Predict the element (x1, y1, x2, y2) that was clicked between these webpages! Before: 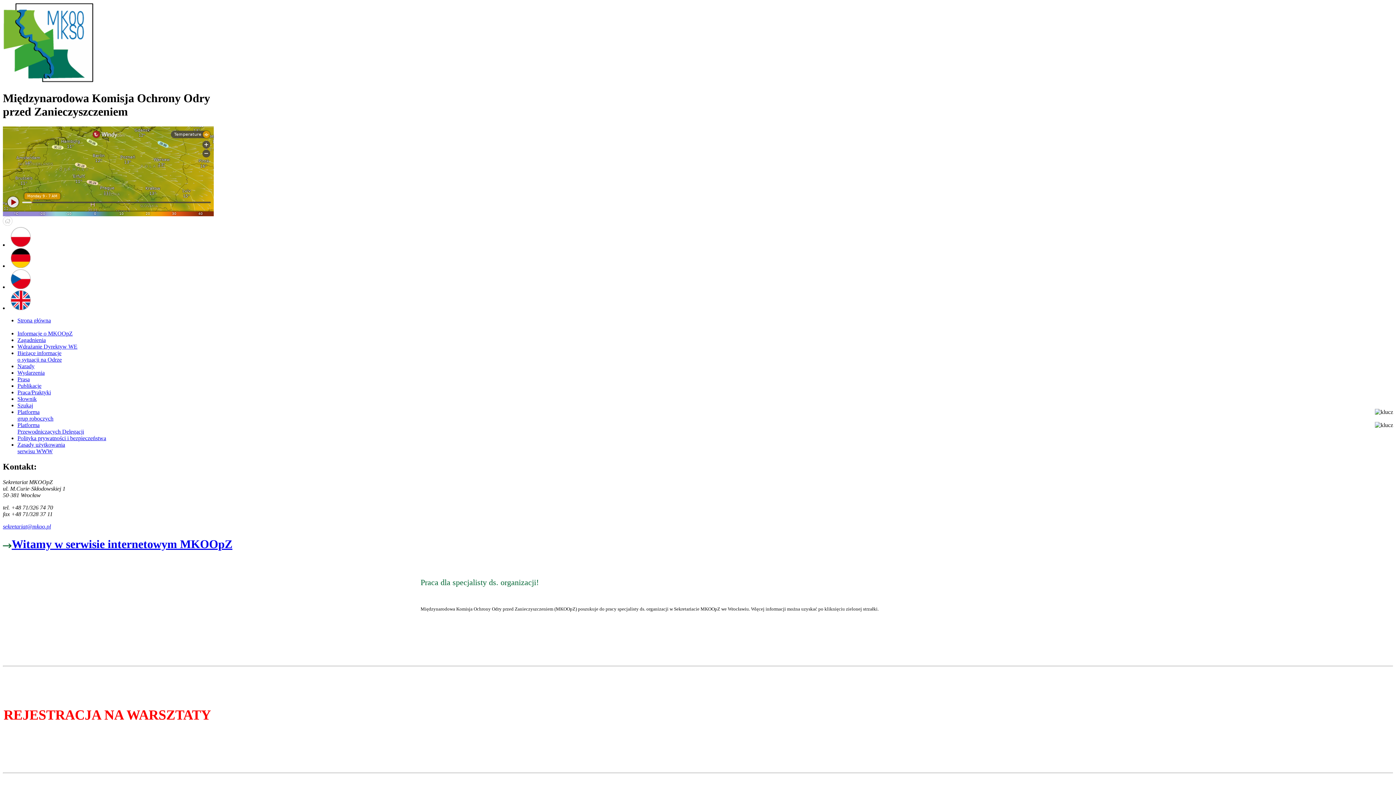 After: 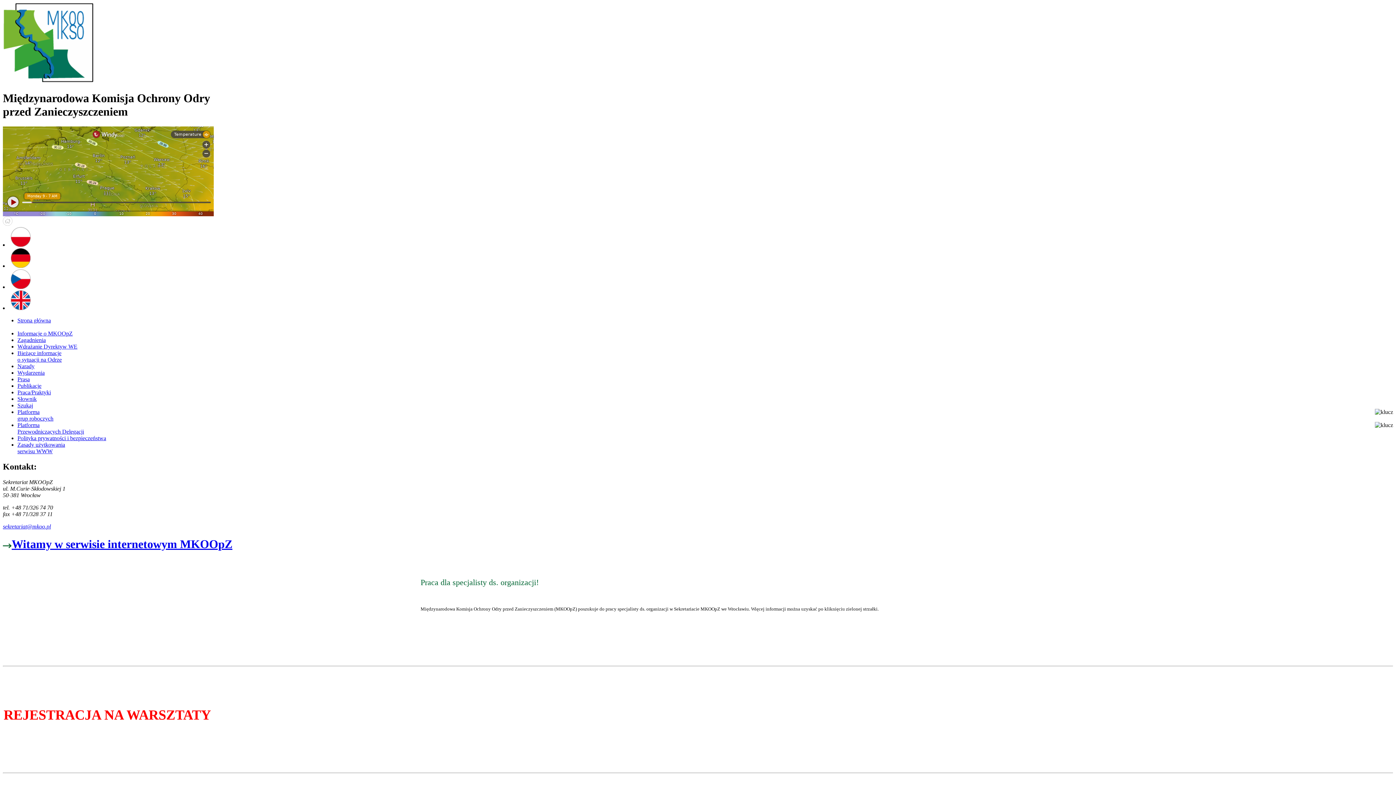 Action: label: Strona główna bbox: (17, 317, 50, 323)